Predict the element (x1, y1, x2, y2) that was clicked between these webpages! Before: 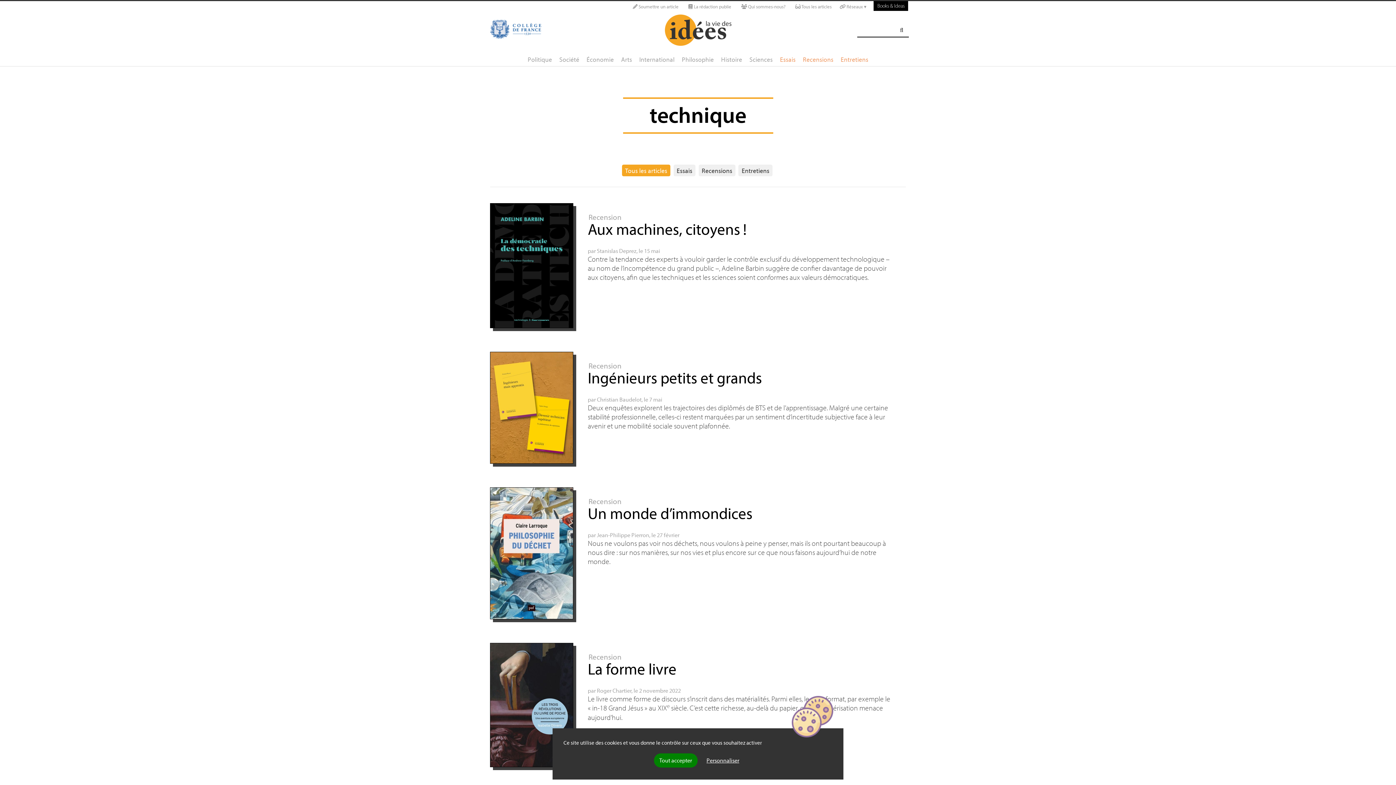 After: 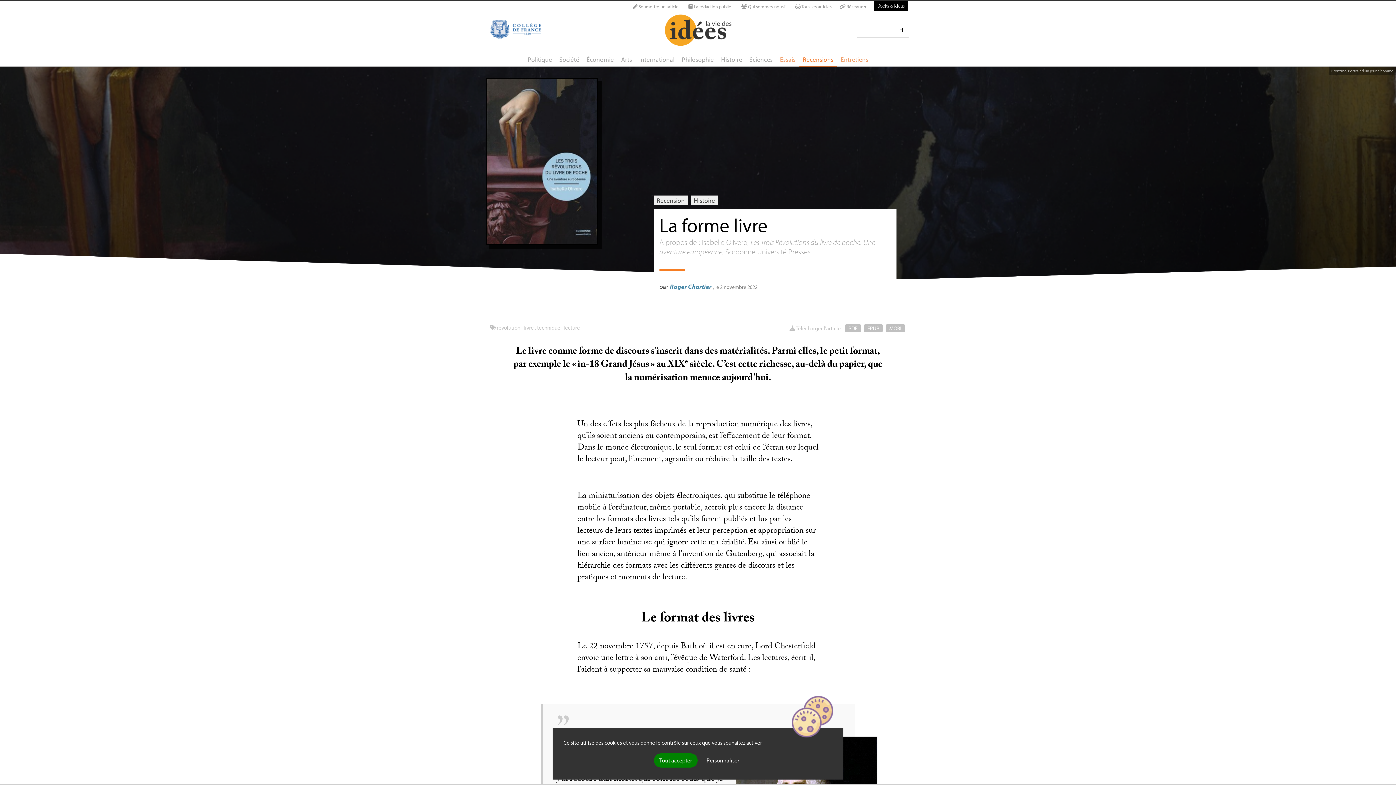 Action: bbox: (490, 643, 573, 767)